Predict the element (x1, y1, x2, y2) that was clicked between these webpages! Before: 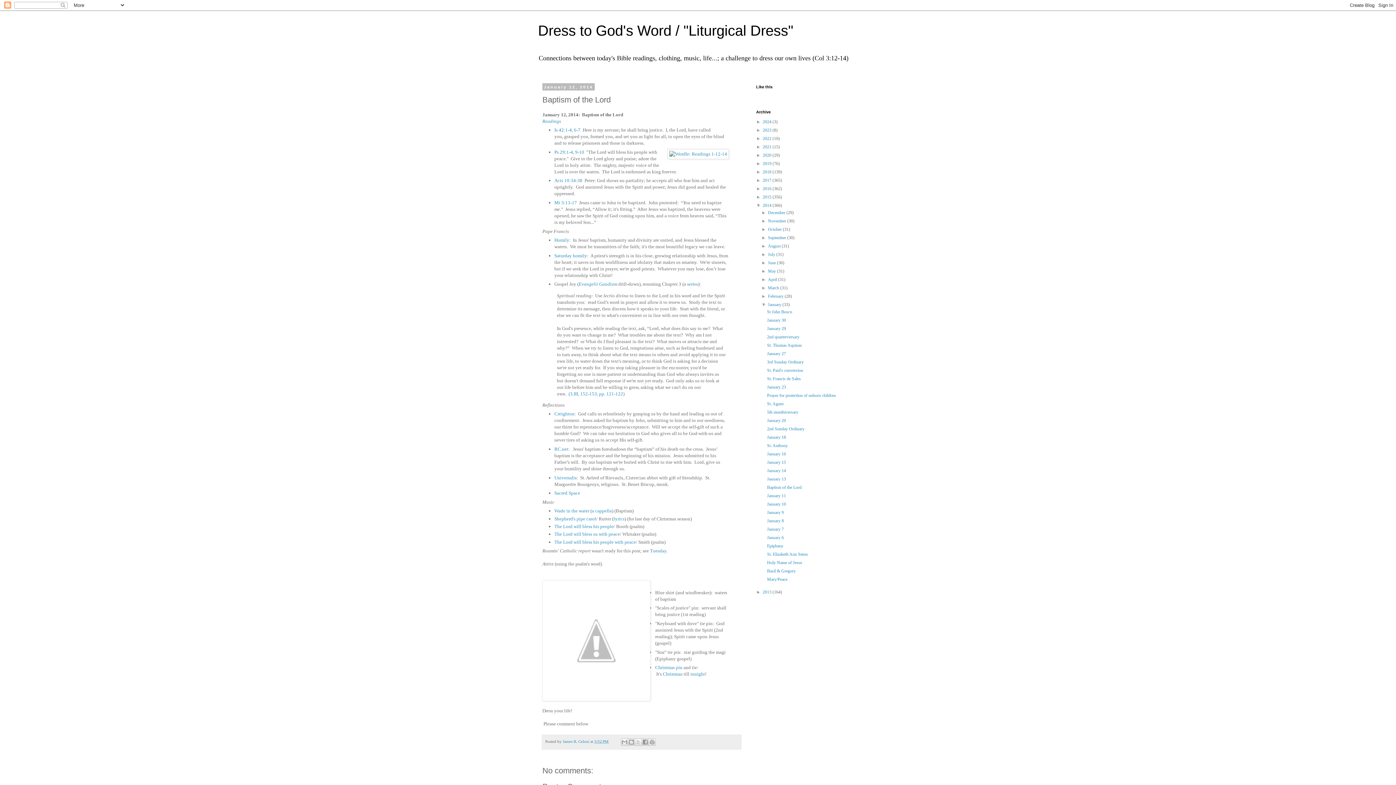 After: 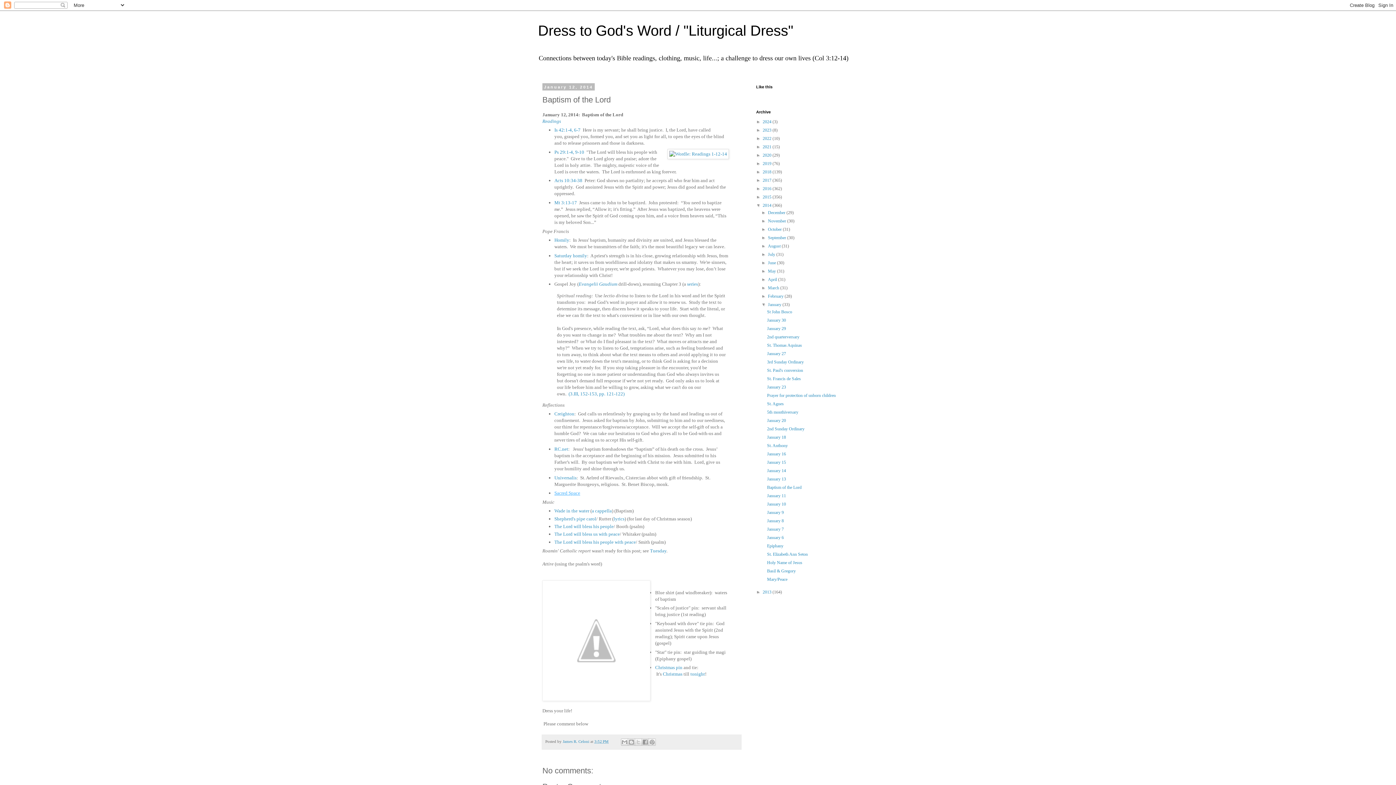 Action: bbox: (554, 490, 580, 496) label: Sacred Space